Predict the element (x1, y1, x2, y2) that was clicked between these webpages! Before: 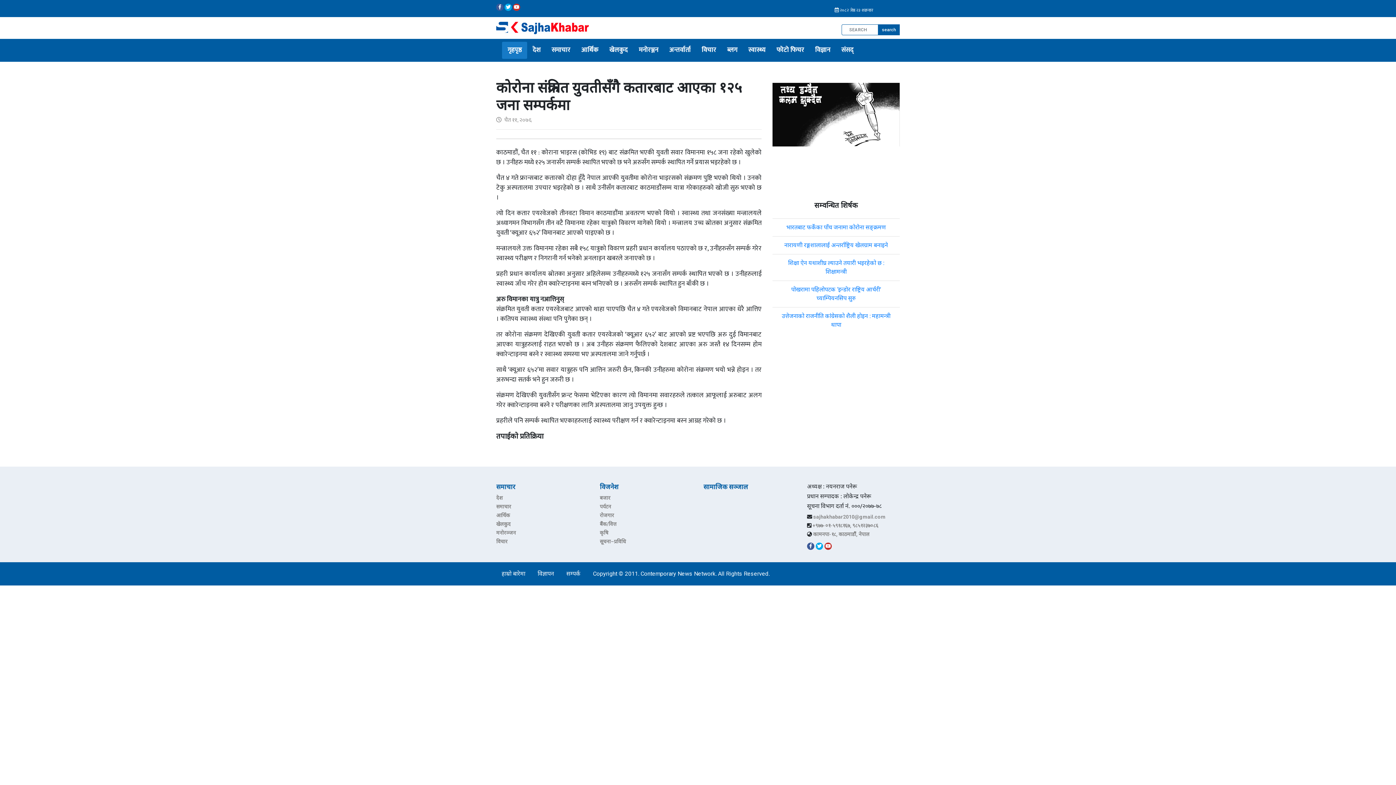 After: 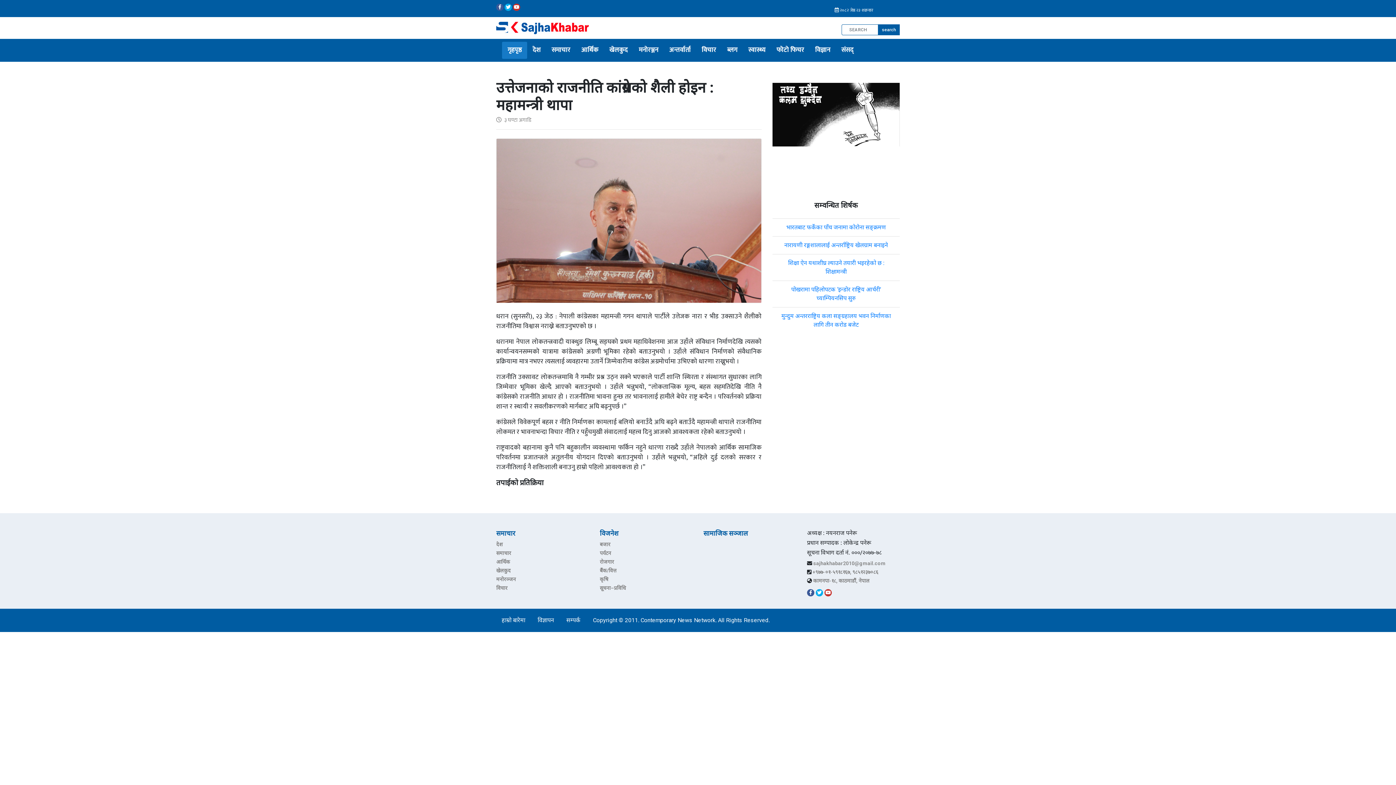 Action: bbox: (772, 307, 900, 333) label: उत्तेजनाको राजनीति कांग्रेसको शैली होइन : महामन्त्री थापा